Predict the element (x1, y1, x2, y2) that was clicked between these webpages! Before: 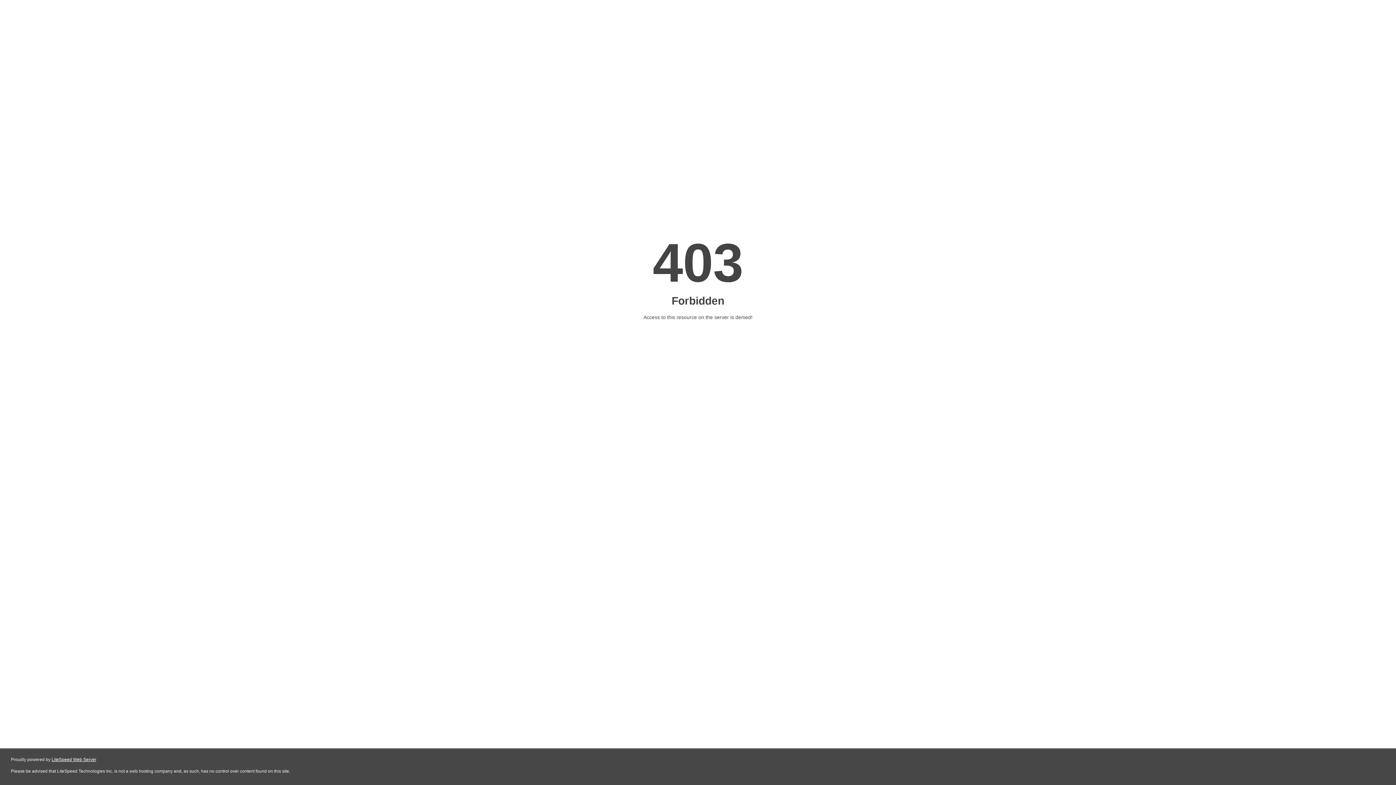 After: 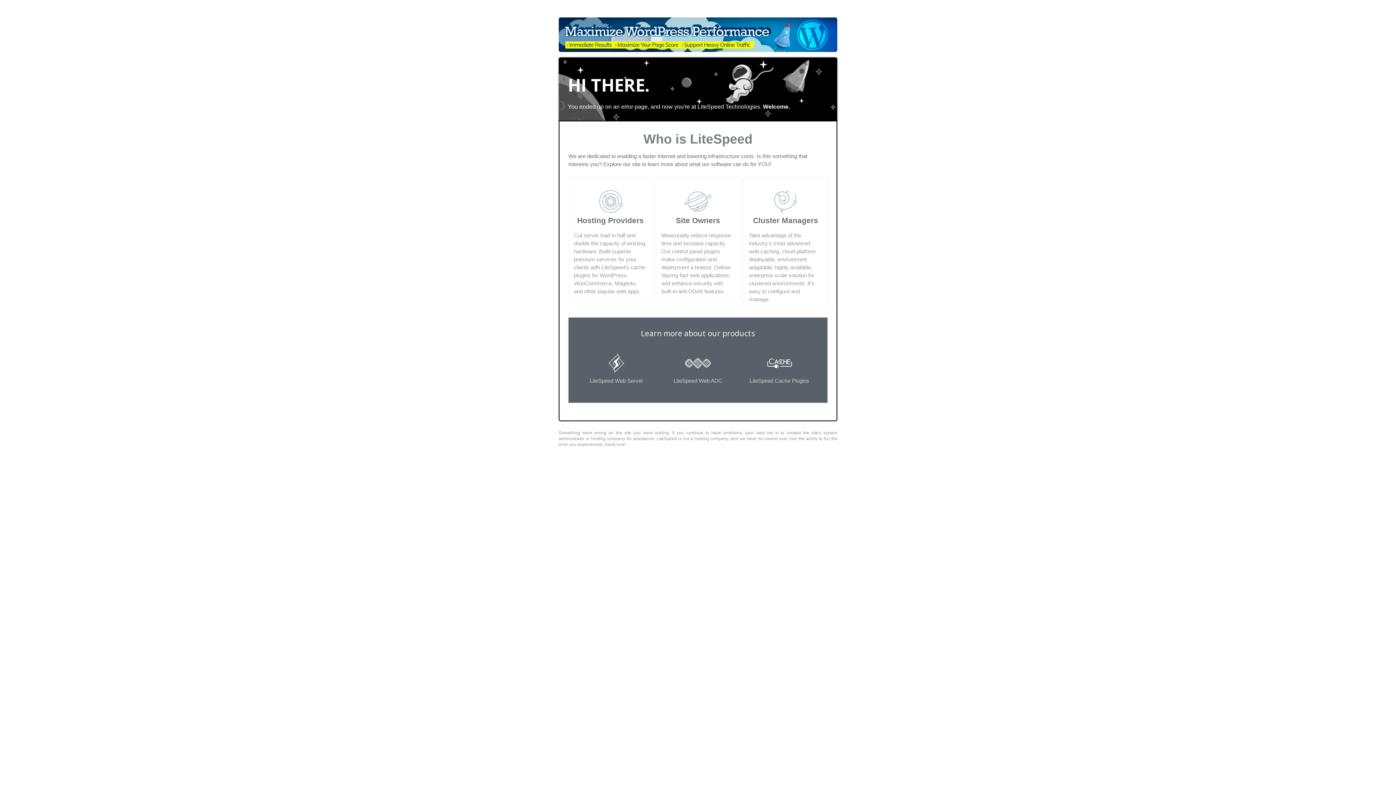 Action: label: LiteSpeed Web Server bbox: (51, 757, 96, 762)